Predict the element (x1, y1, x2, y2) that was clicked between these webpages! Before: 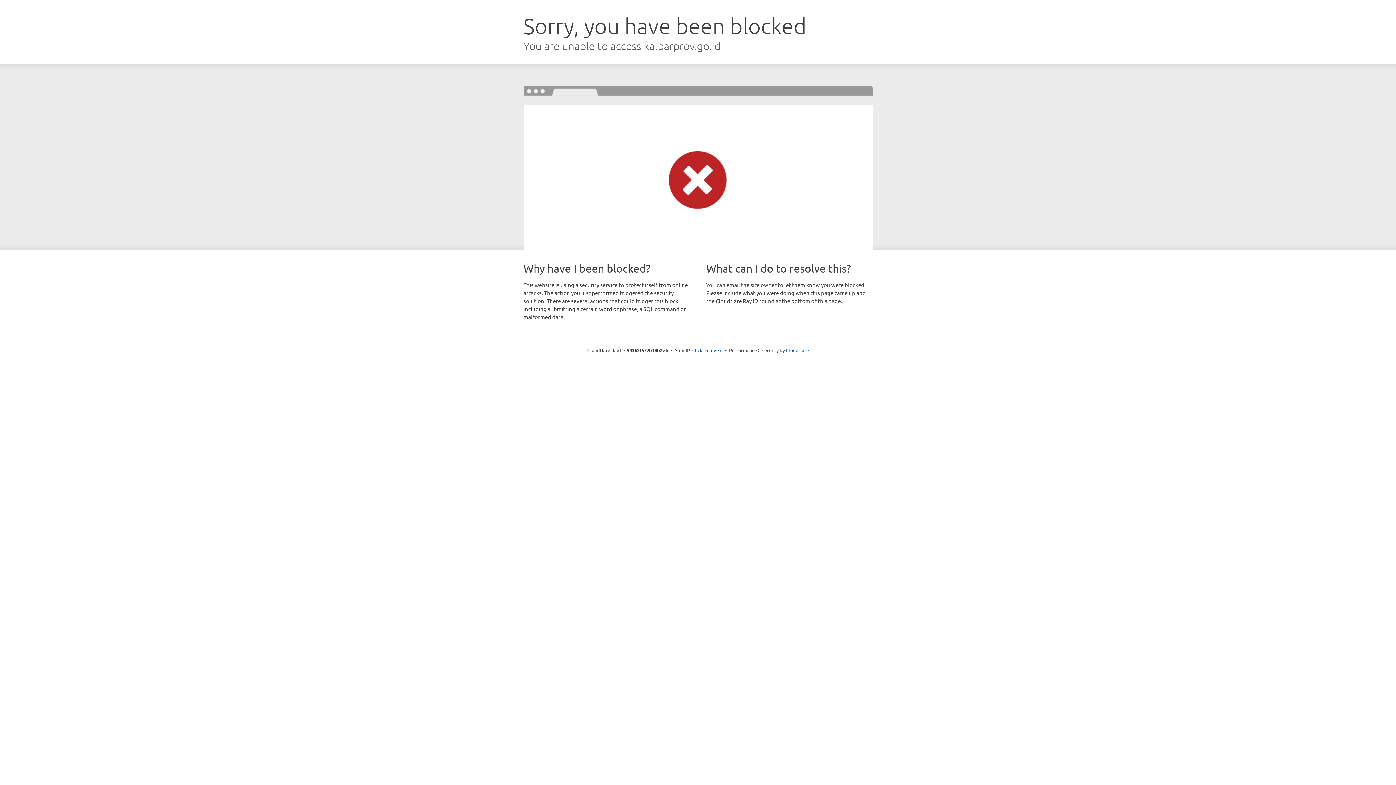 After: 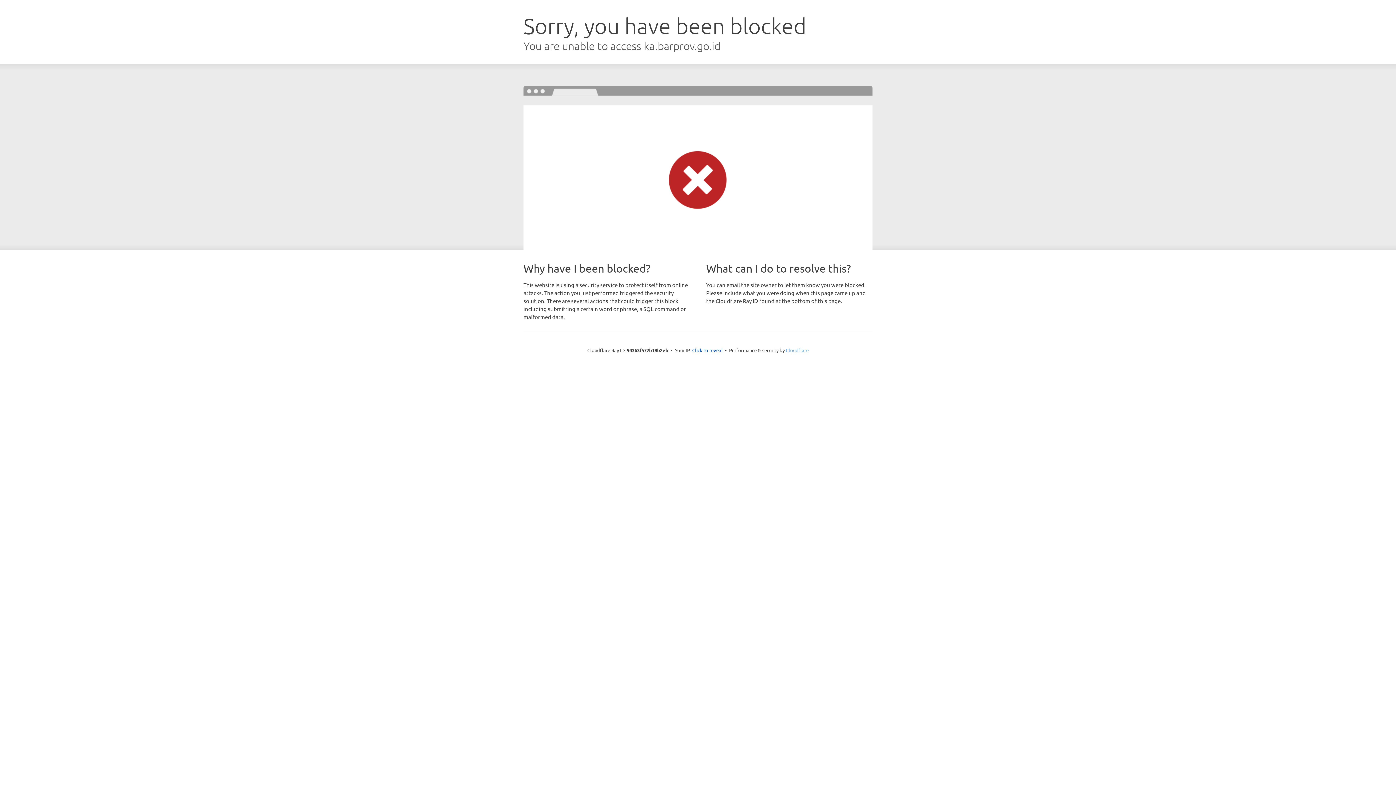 Action: bbox: (786, 347, 808, 353) label: Cloudflare